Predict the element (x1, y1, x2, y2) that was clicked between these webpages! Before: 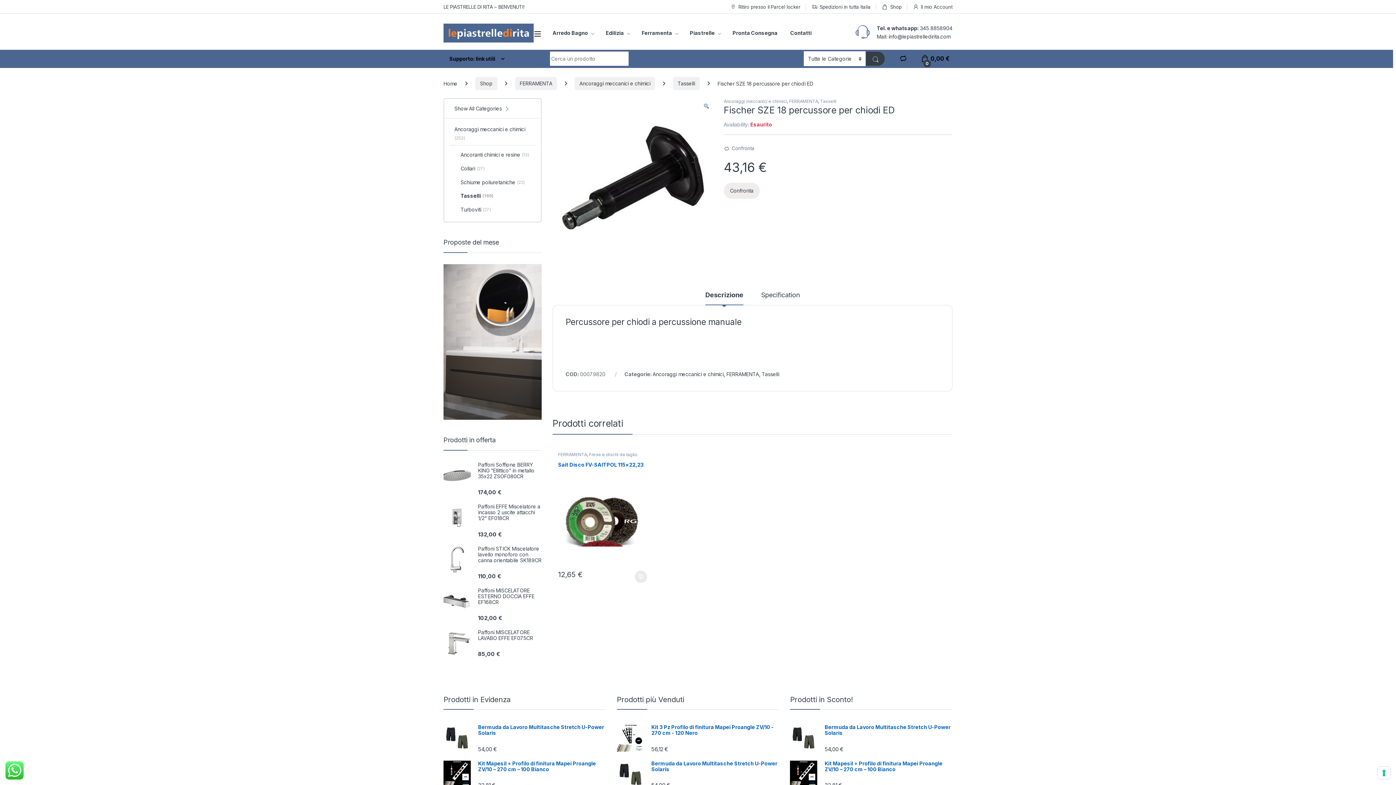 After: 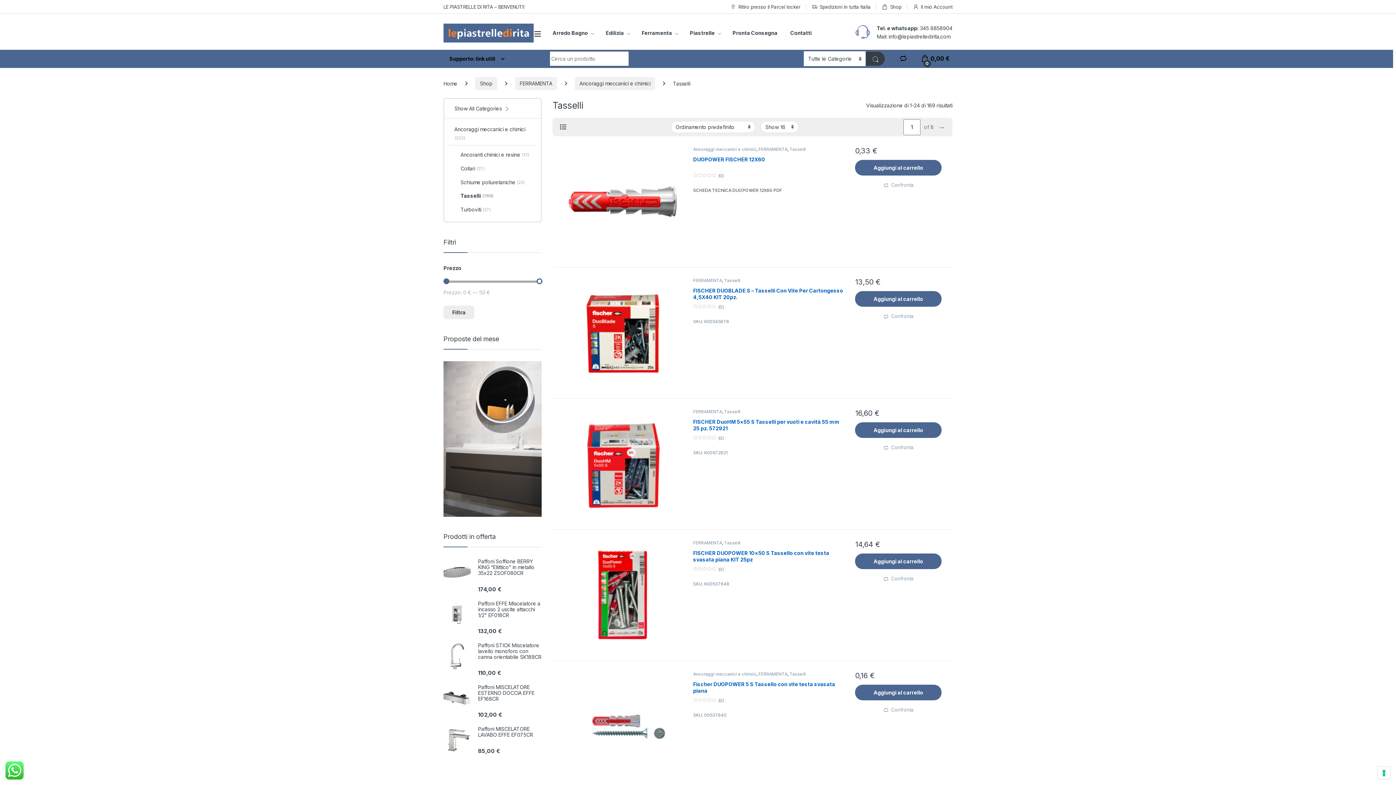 Action: bbox: (449, 189, 536, 203) label: Tasselli
(169)